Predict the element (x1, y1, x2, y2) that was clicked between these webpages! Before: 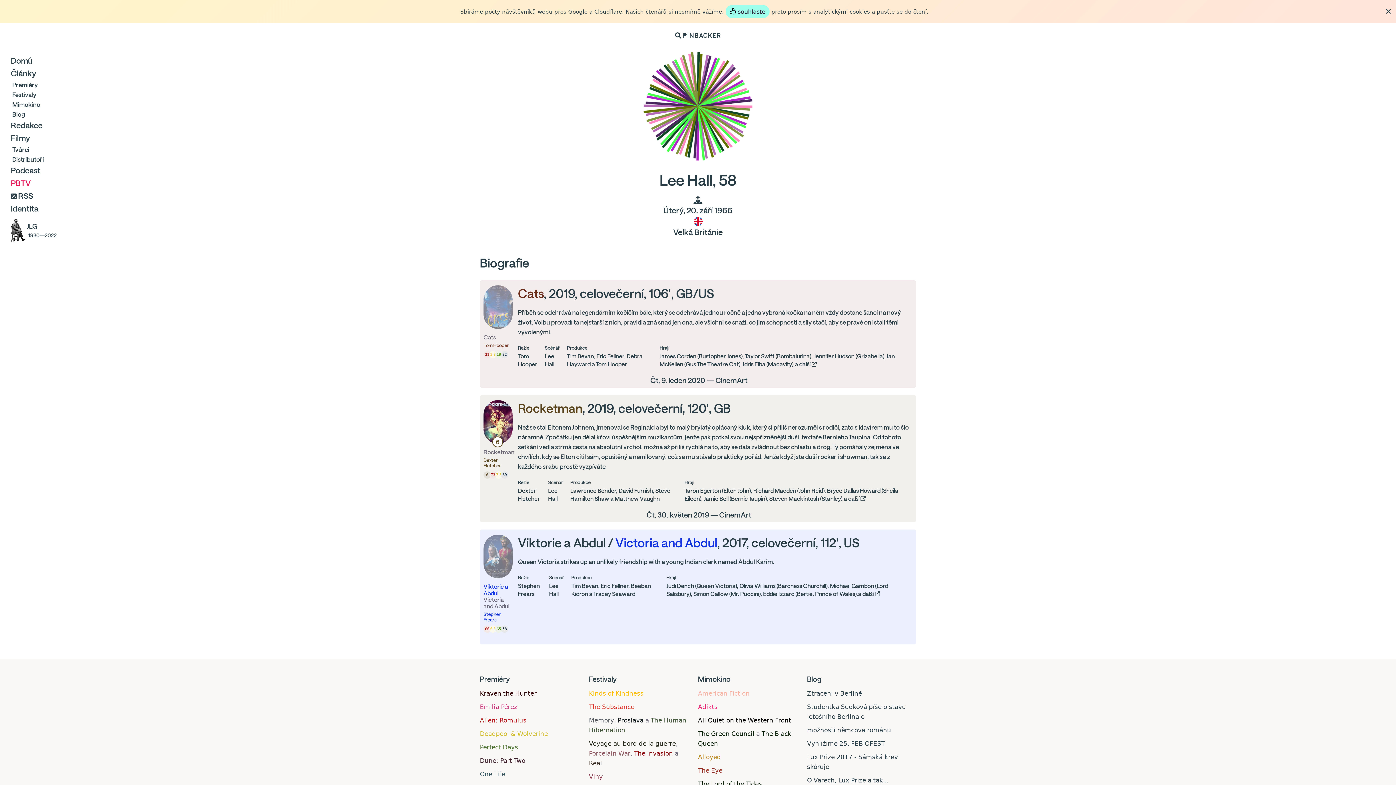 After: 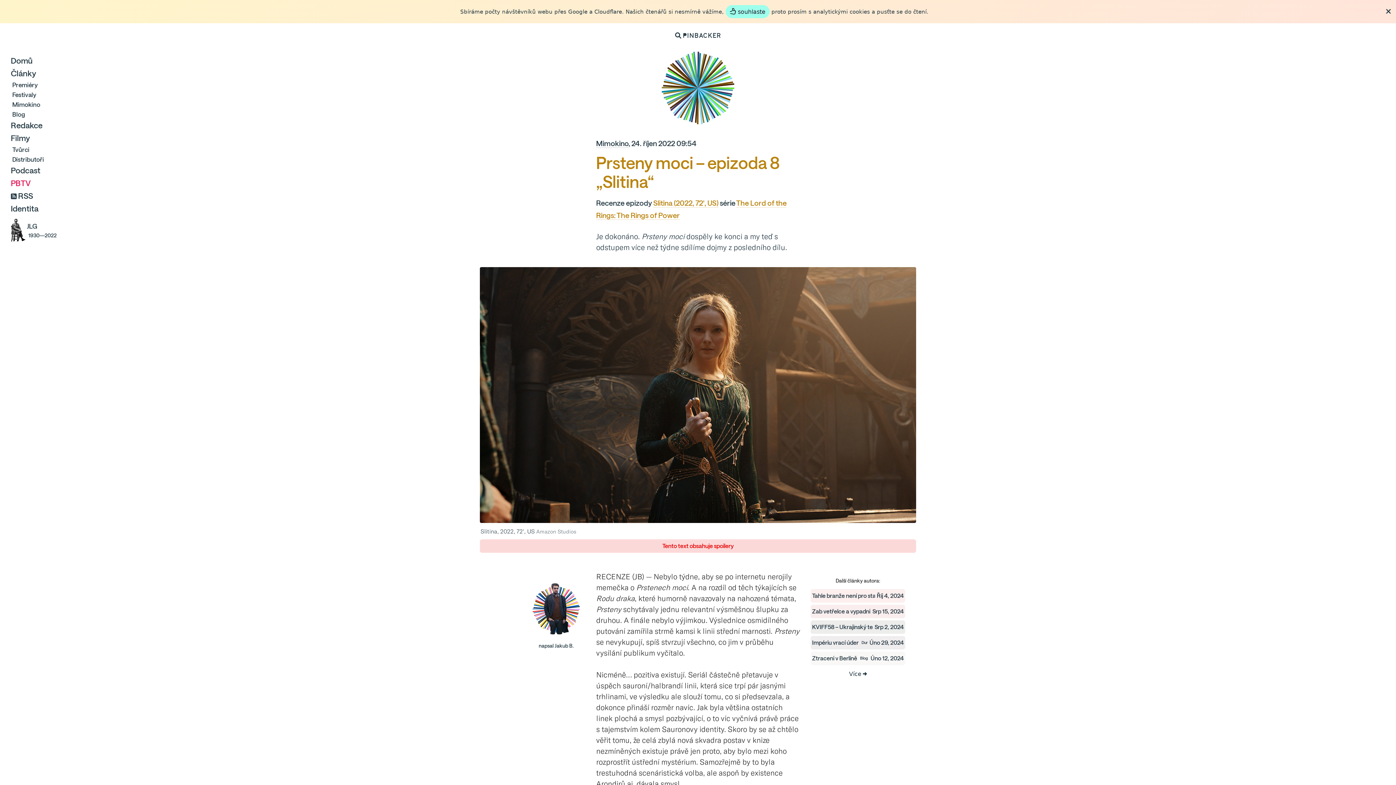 Action: bbox: (698, 753, 721, 761) label: Alloyed